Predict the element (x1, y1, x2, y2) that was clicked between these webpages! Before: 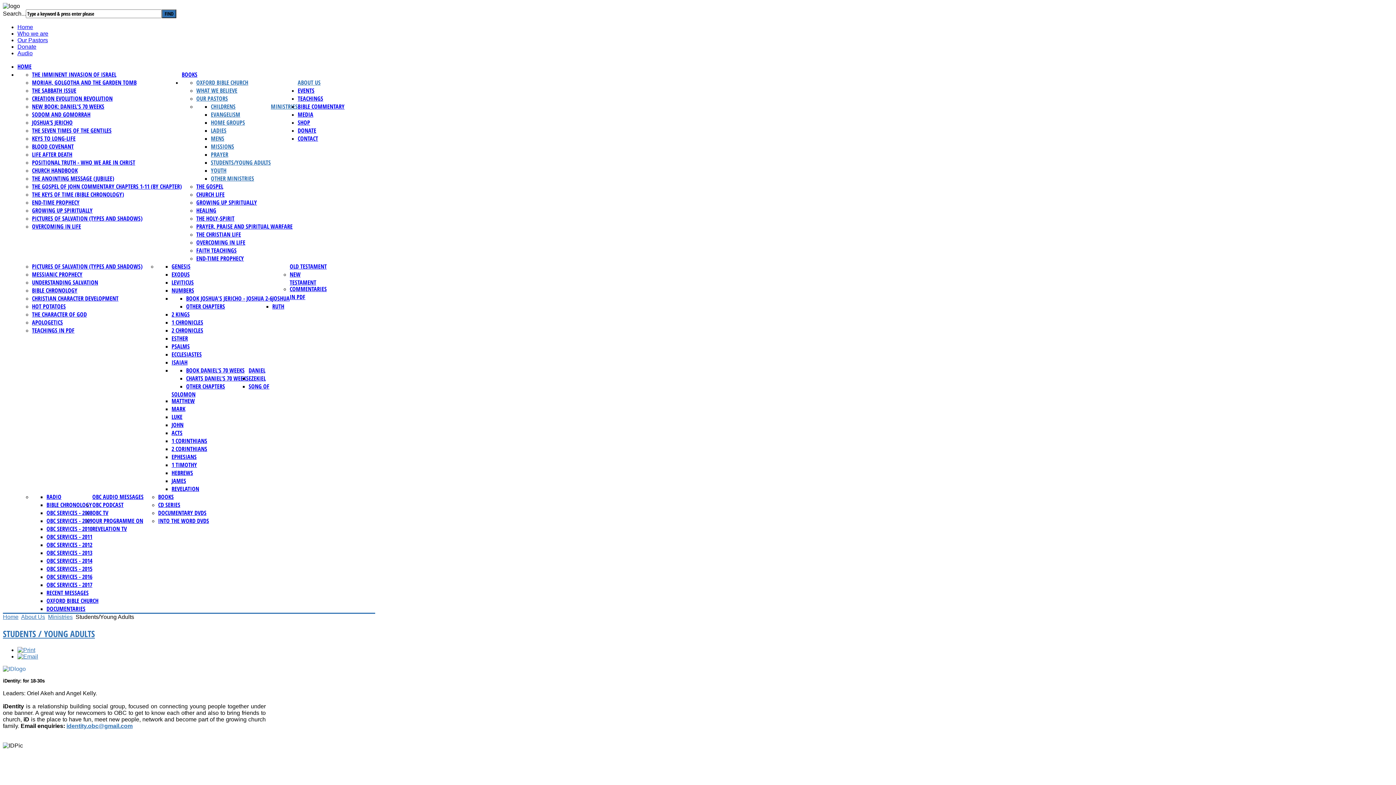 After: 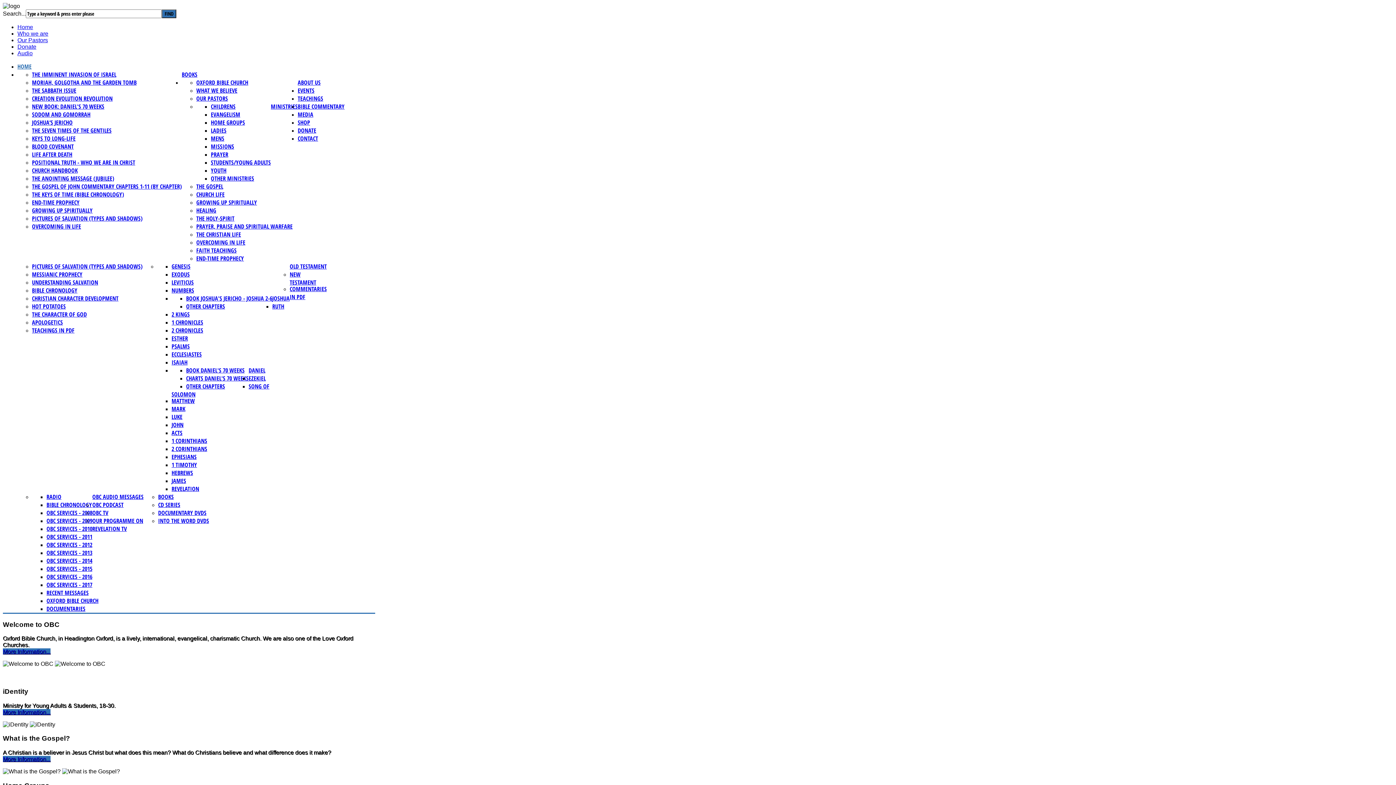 Action: label: Home bbox: (17, 24, 33, 30)